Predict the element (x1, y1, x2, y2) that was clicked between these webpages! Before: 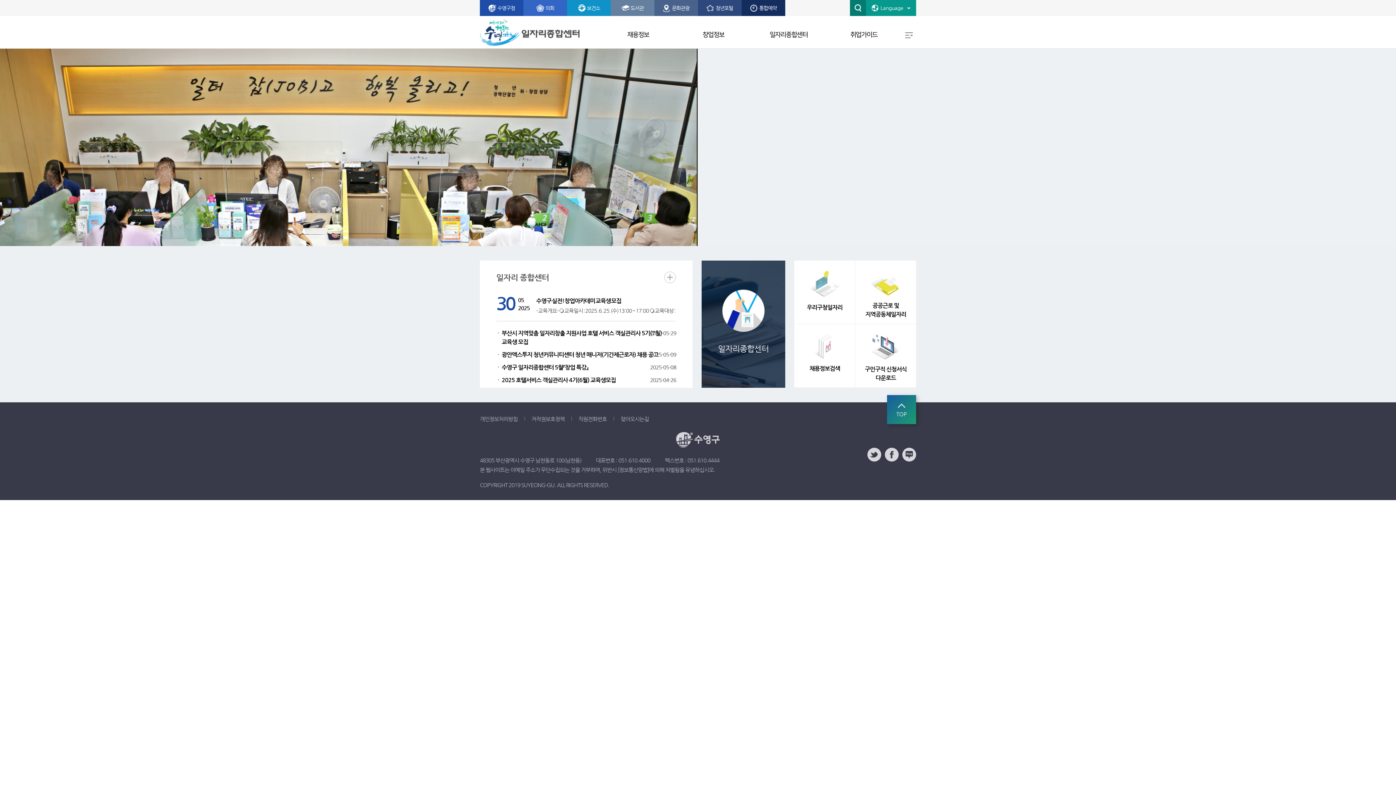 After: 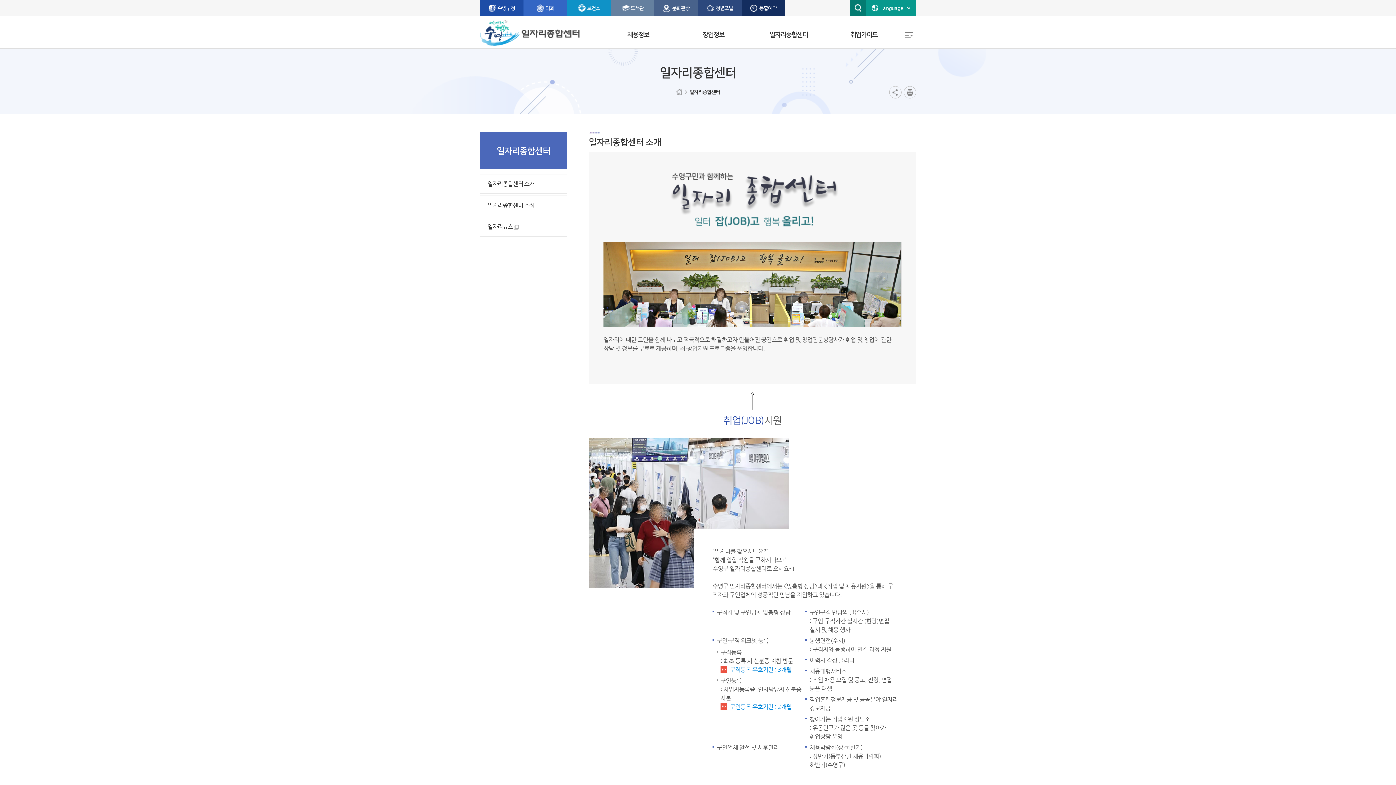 Action: label: 일자리종합센터 bbox: (751, 16, 826, 48)